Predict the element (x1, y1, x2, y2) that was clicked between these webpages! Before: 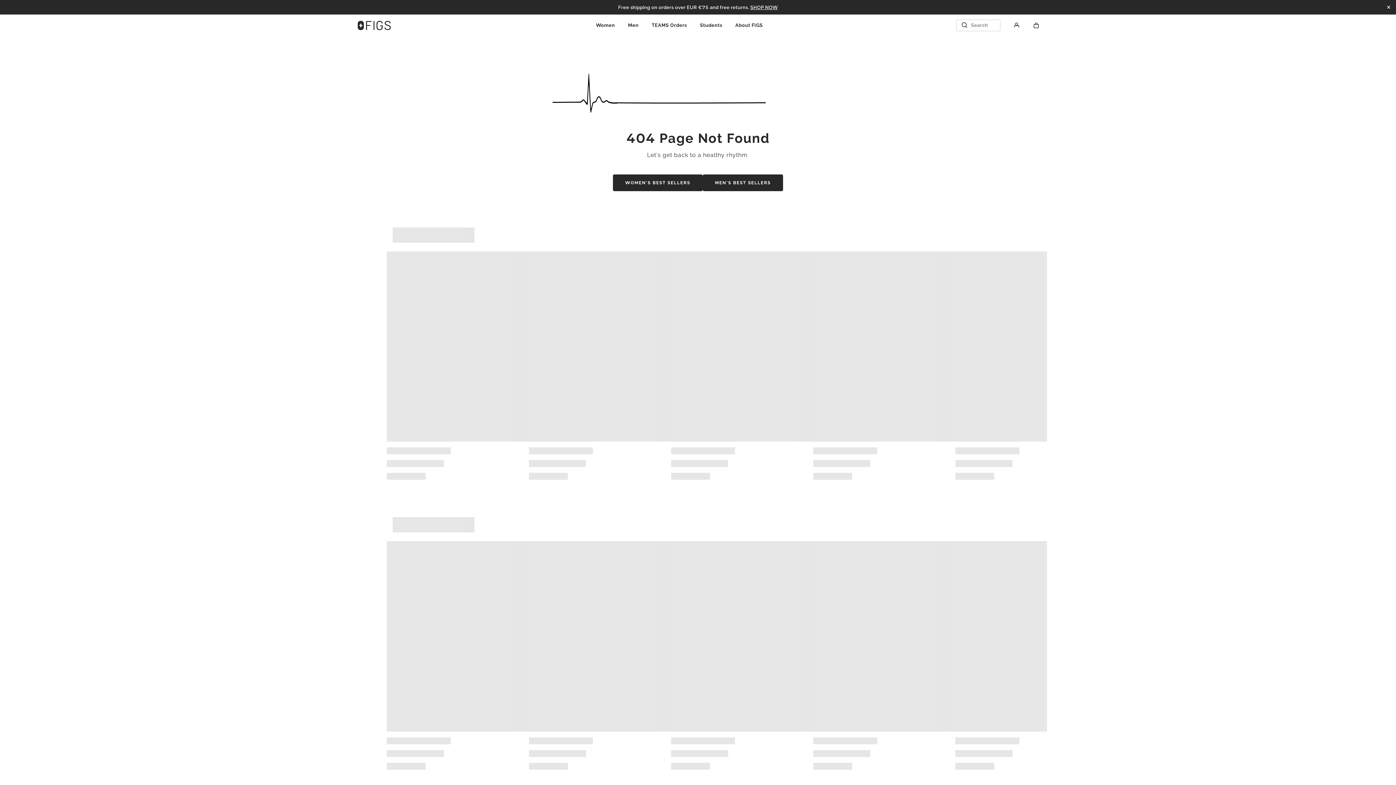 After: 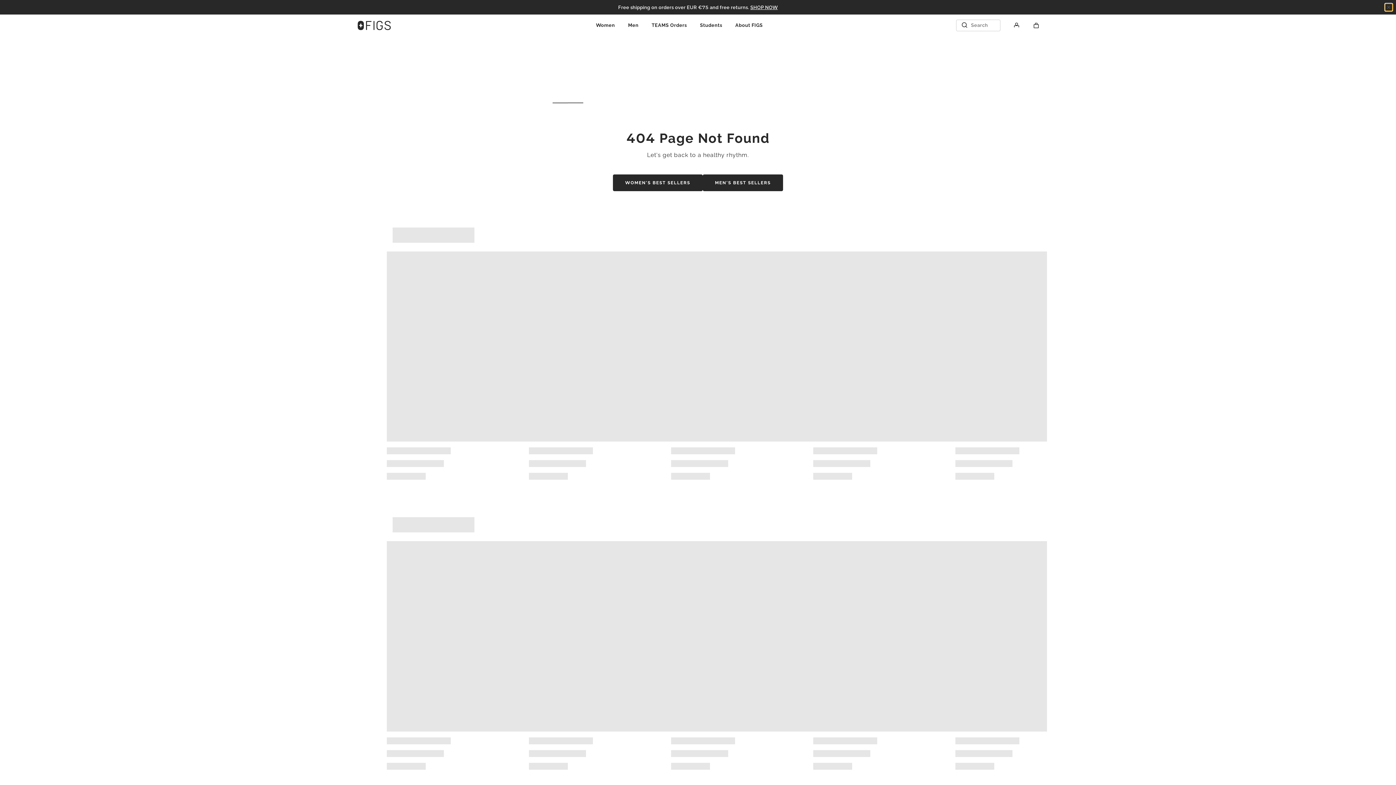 Action: bbox: (1385, 3, 1392, 10)